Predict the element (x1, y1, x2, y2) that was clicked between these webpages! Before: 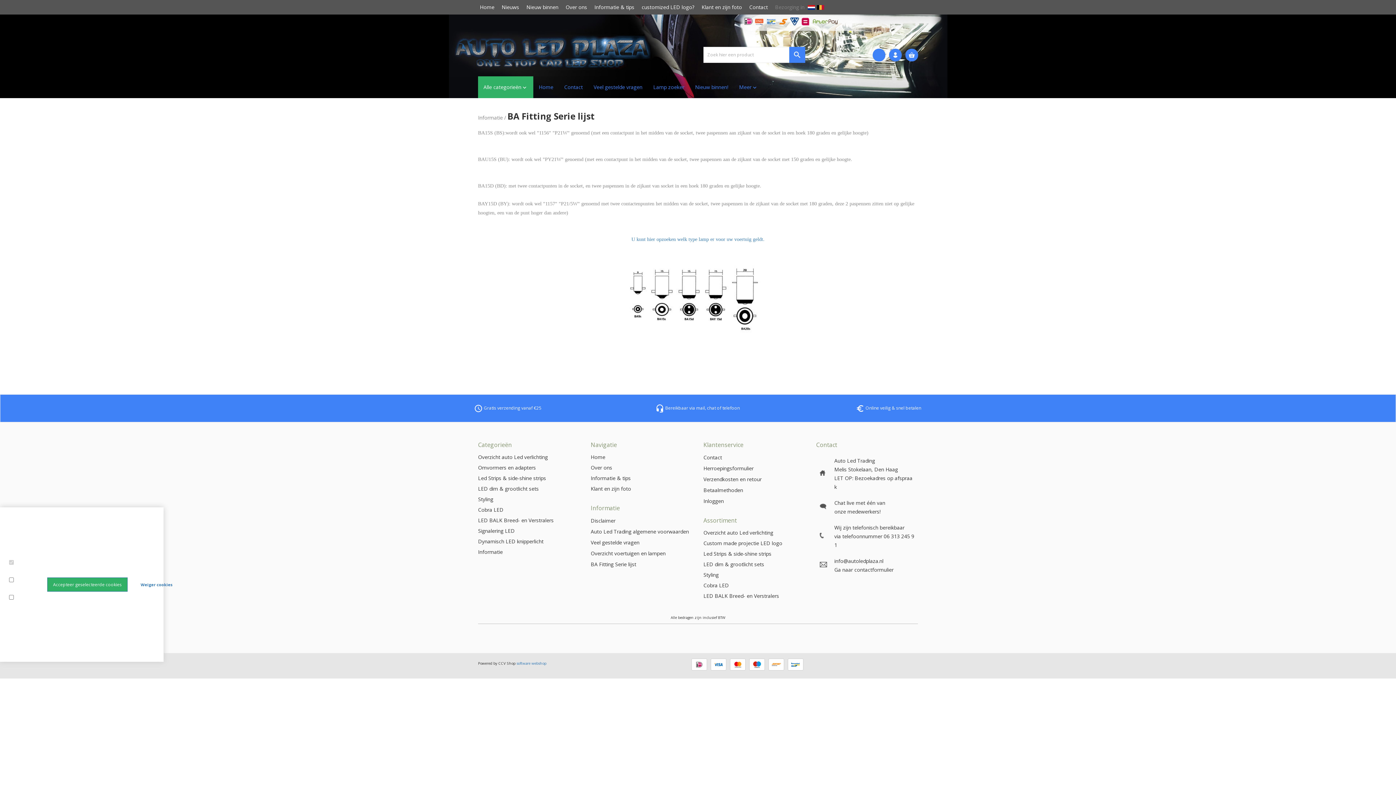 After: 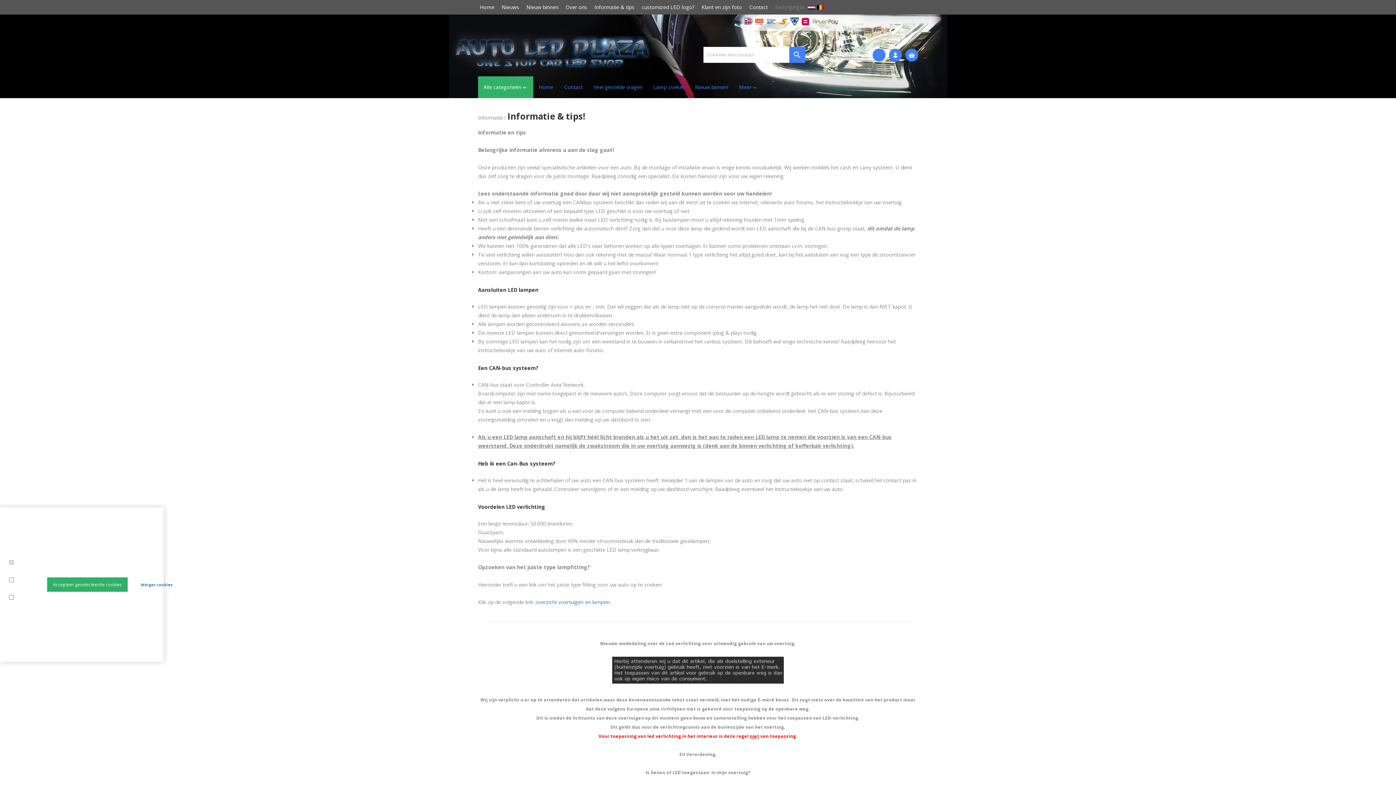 Action: bbox: (590, 474, 630, 481) label: Informatie & tips